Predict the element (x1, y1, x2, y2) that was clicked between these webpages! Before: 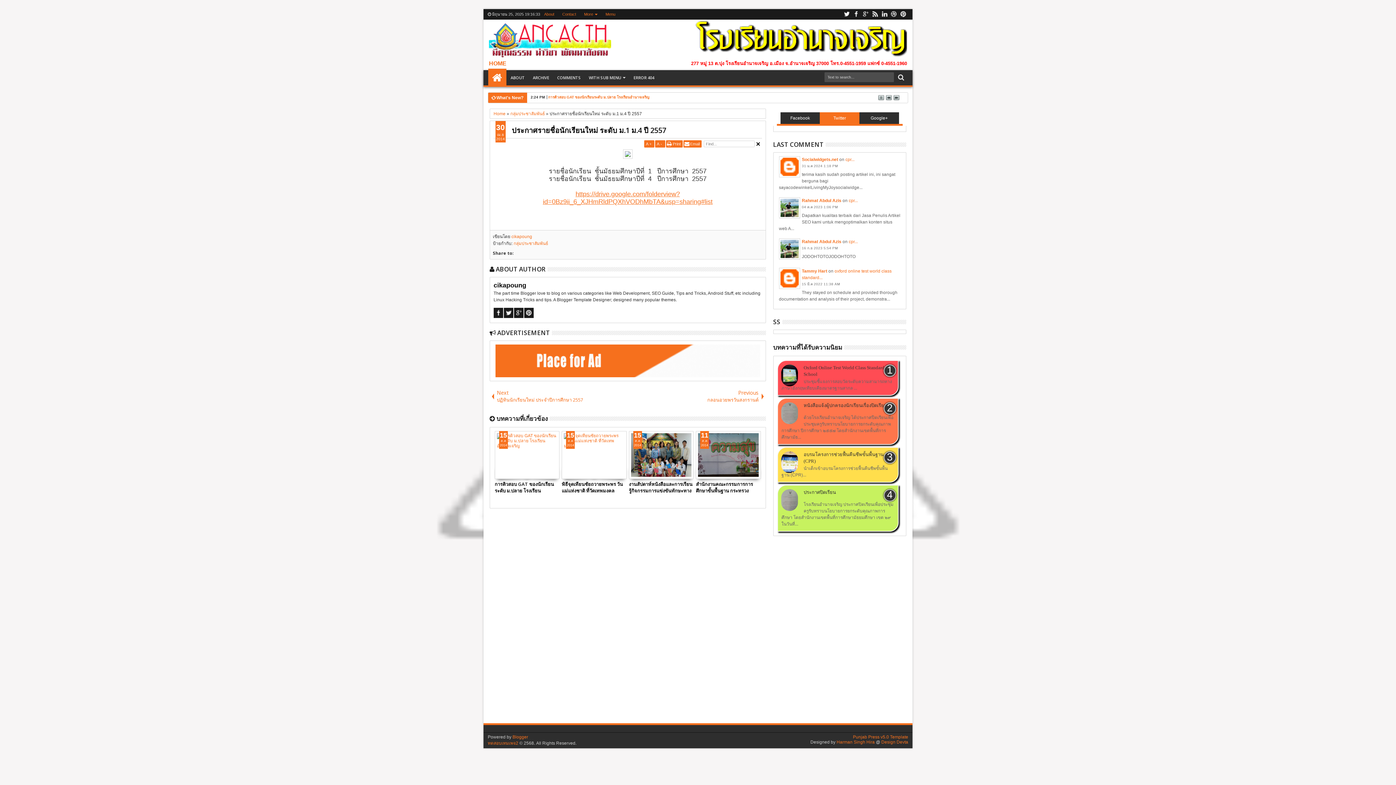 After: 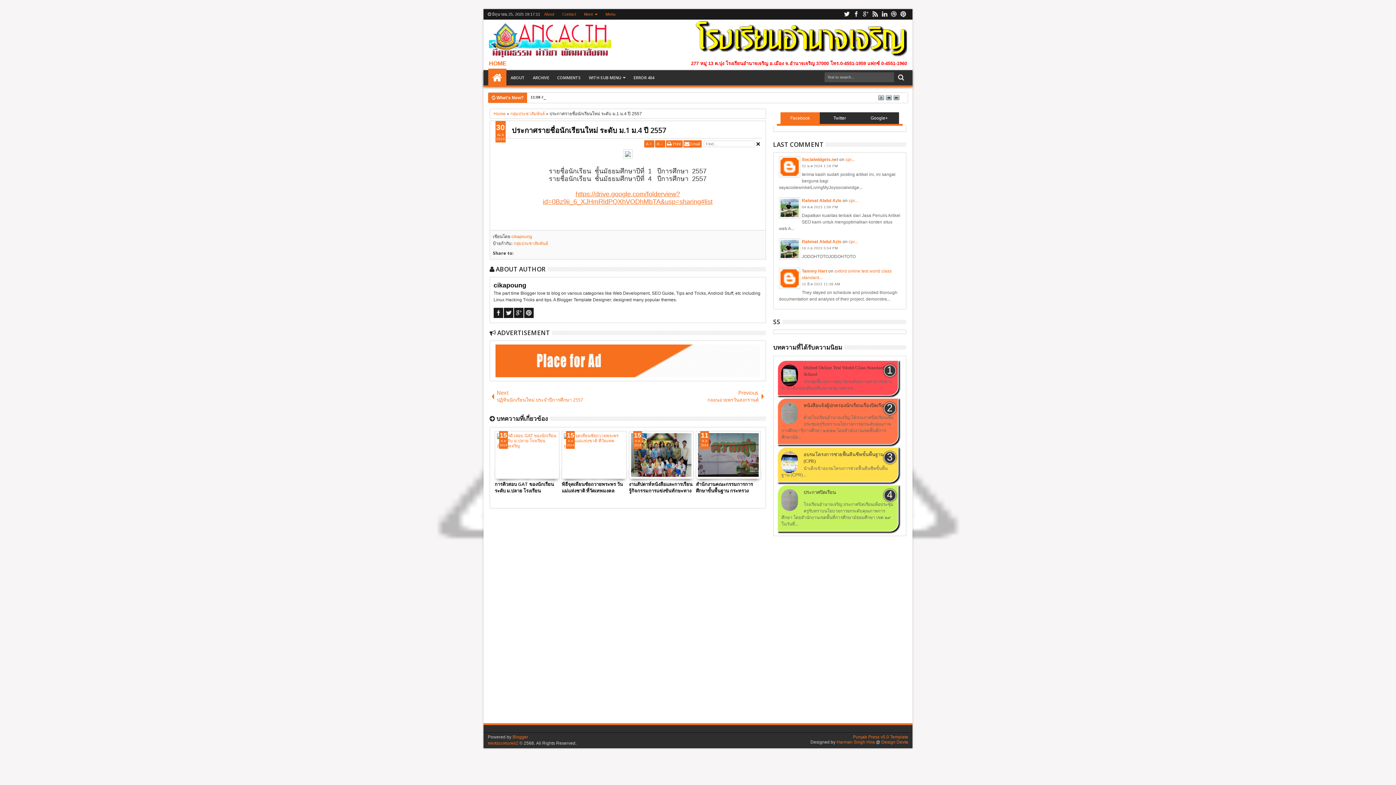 Action: label: Facebook bbox: (780, 112, 820, 124)